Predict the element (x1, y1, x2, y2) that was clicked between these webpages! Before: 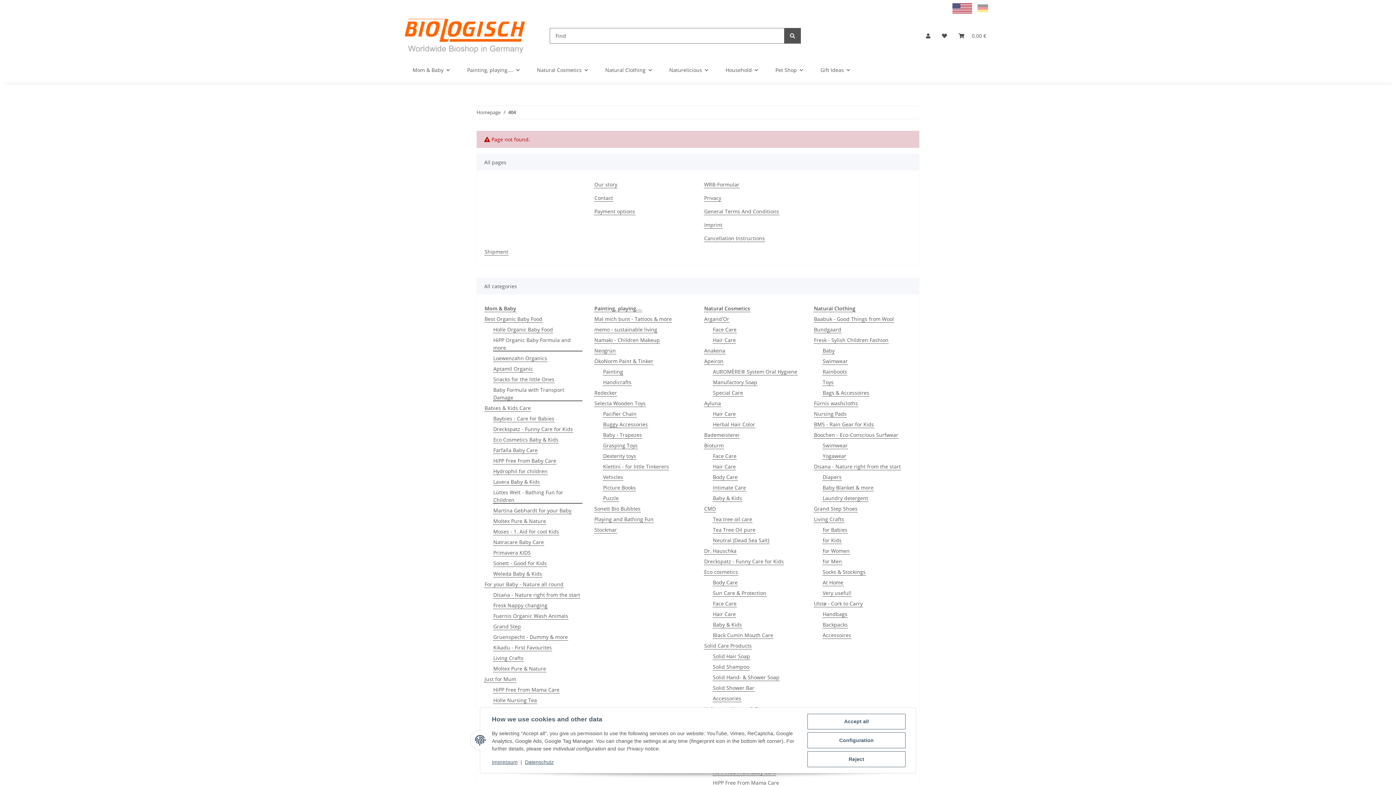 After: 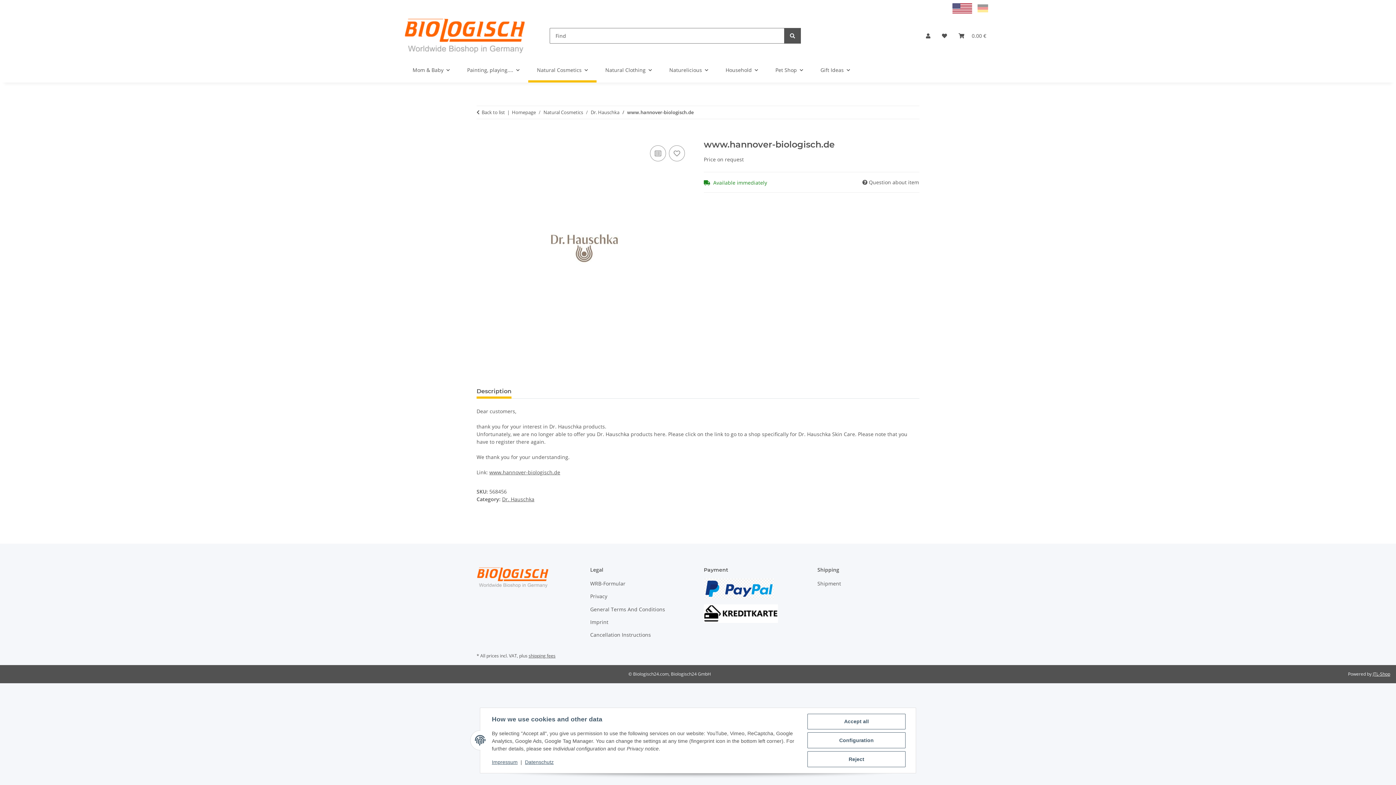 Action: bbox: (704, 547, 737, 555) label: Dr. Hauschka